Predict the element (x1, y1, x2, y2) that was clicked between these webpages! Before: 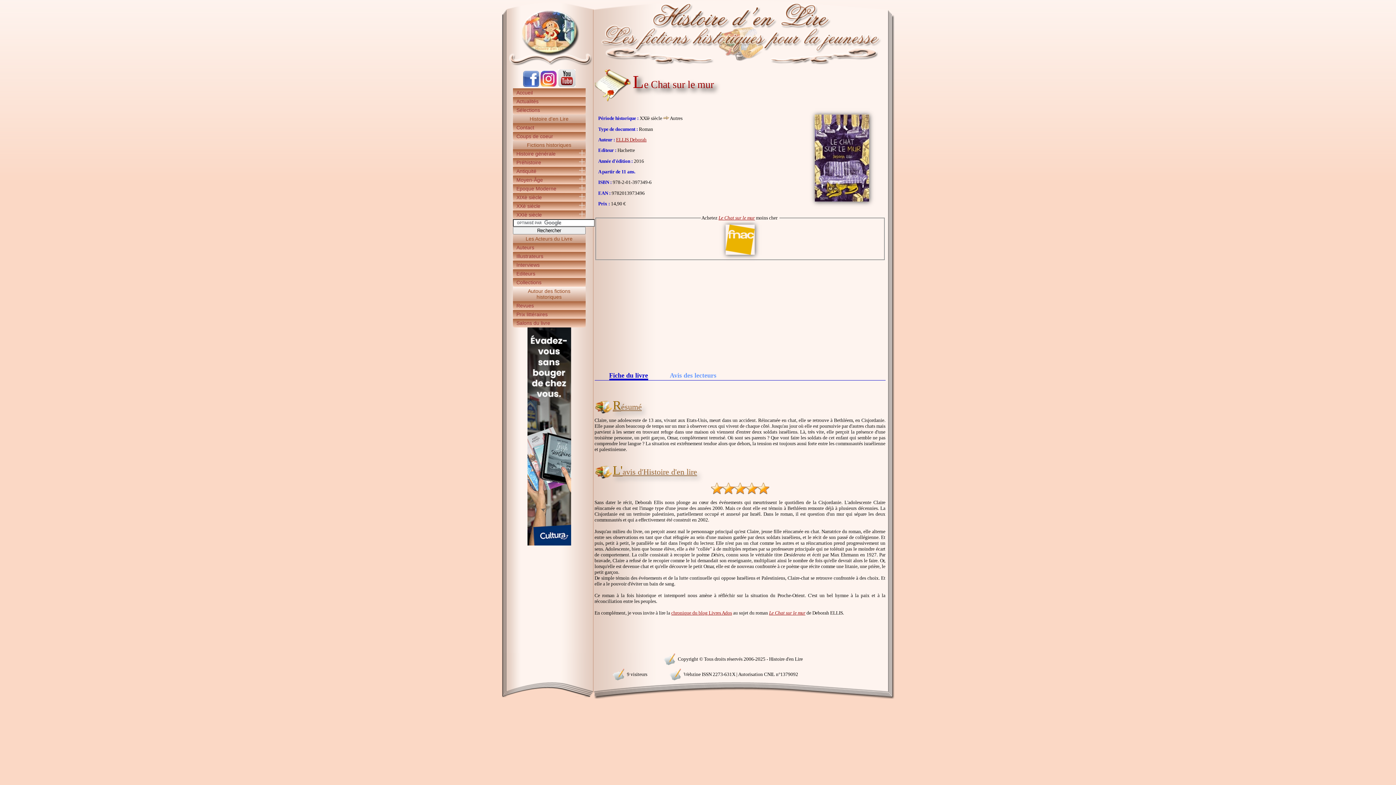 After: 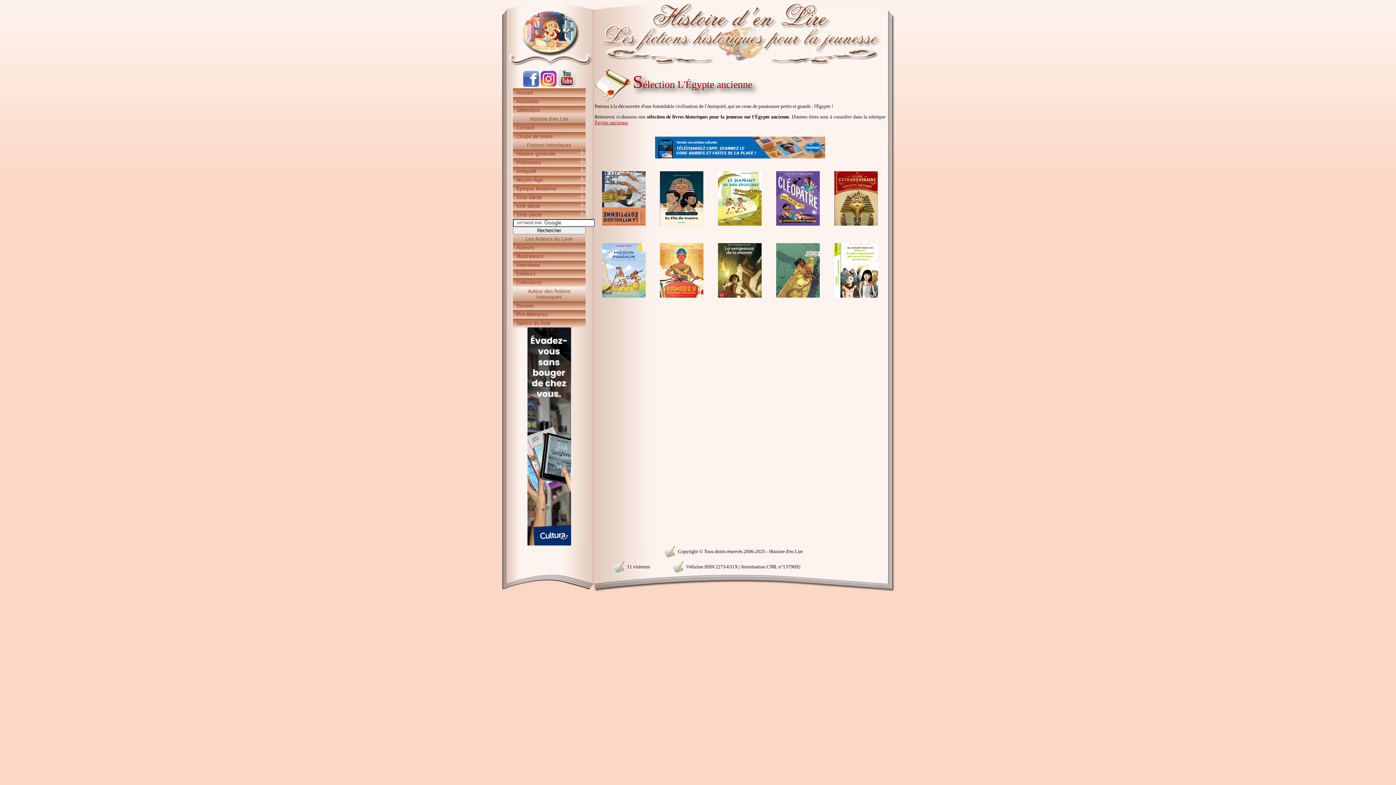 Action: bbox: (512, 97, 585, 105) label: Actualités